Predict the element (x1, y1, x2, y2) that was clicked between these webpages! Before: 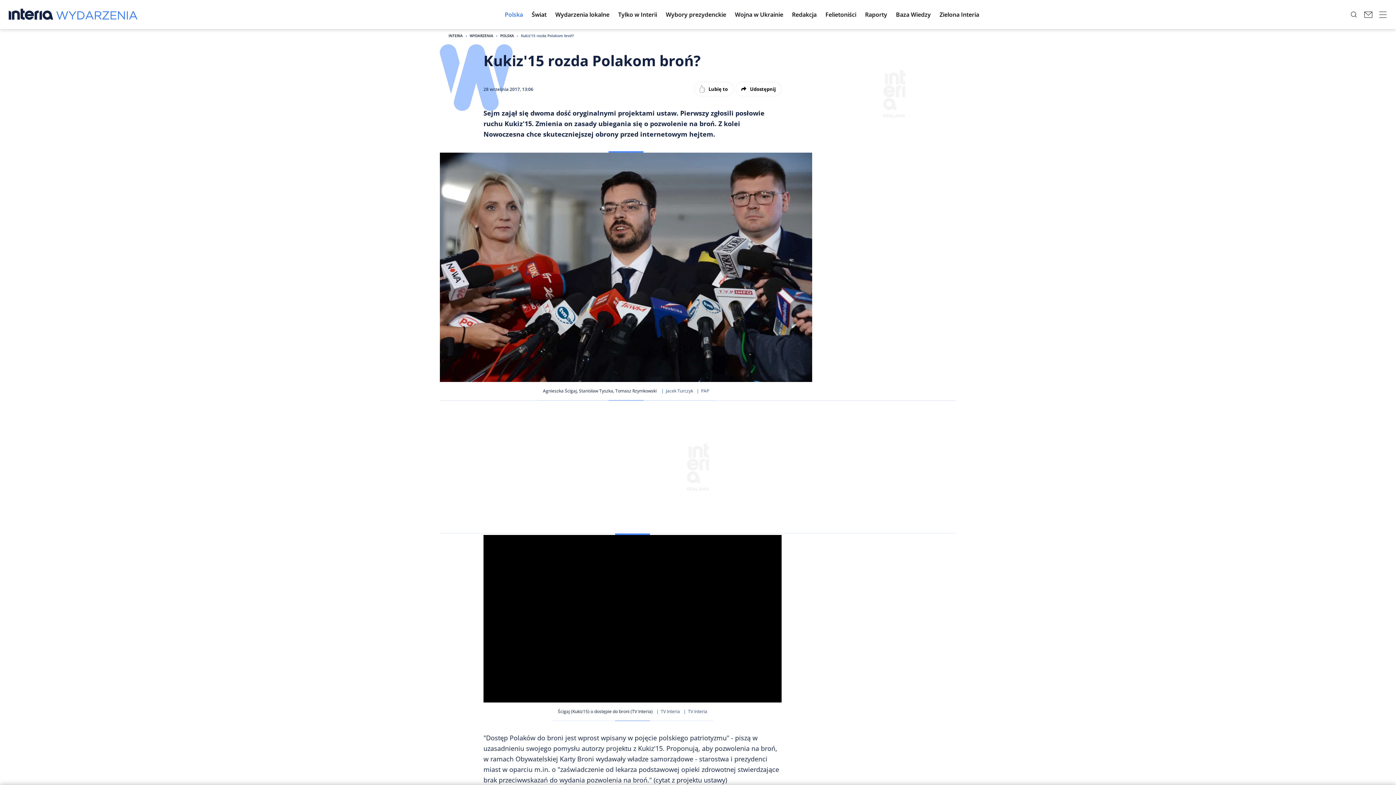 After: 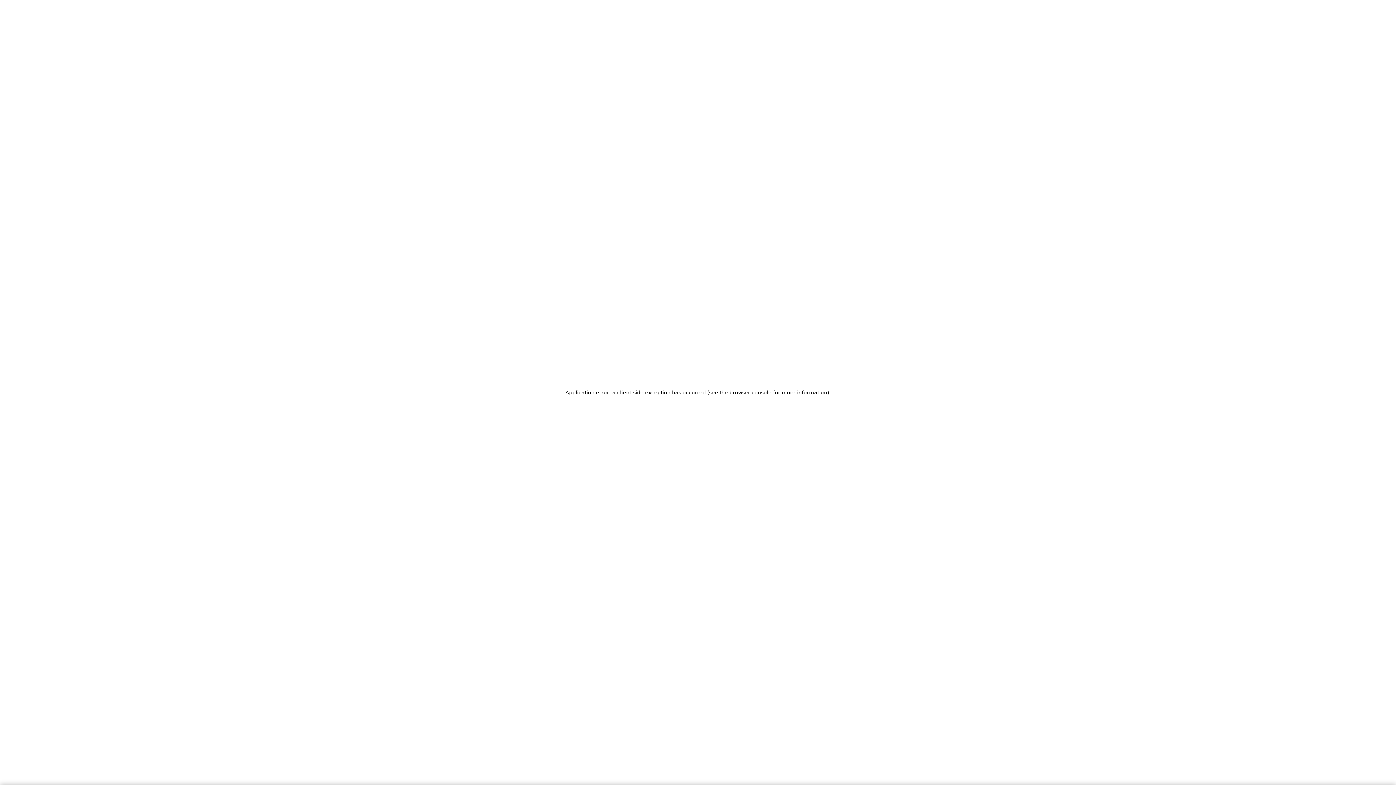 Action: bbox: (56, 8, 137, 20)